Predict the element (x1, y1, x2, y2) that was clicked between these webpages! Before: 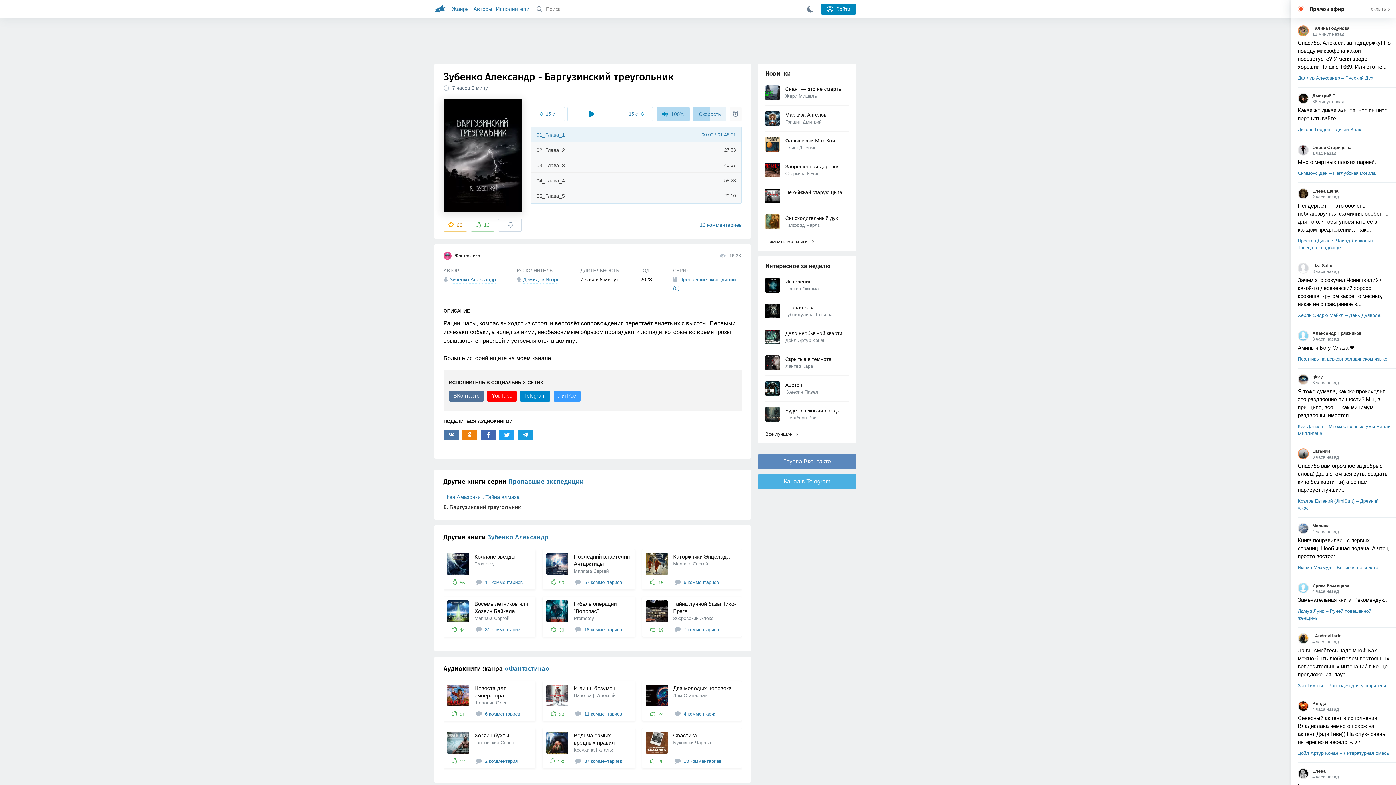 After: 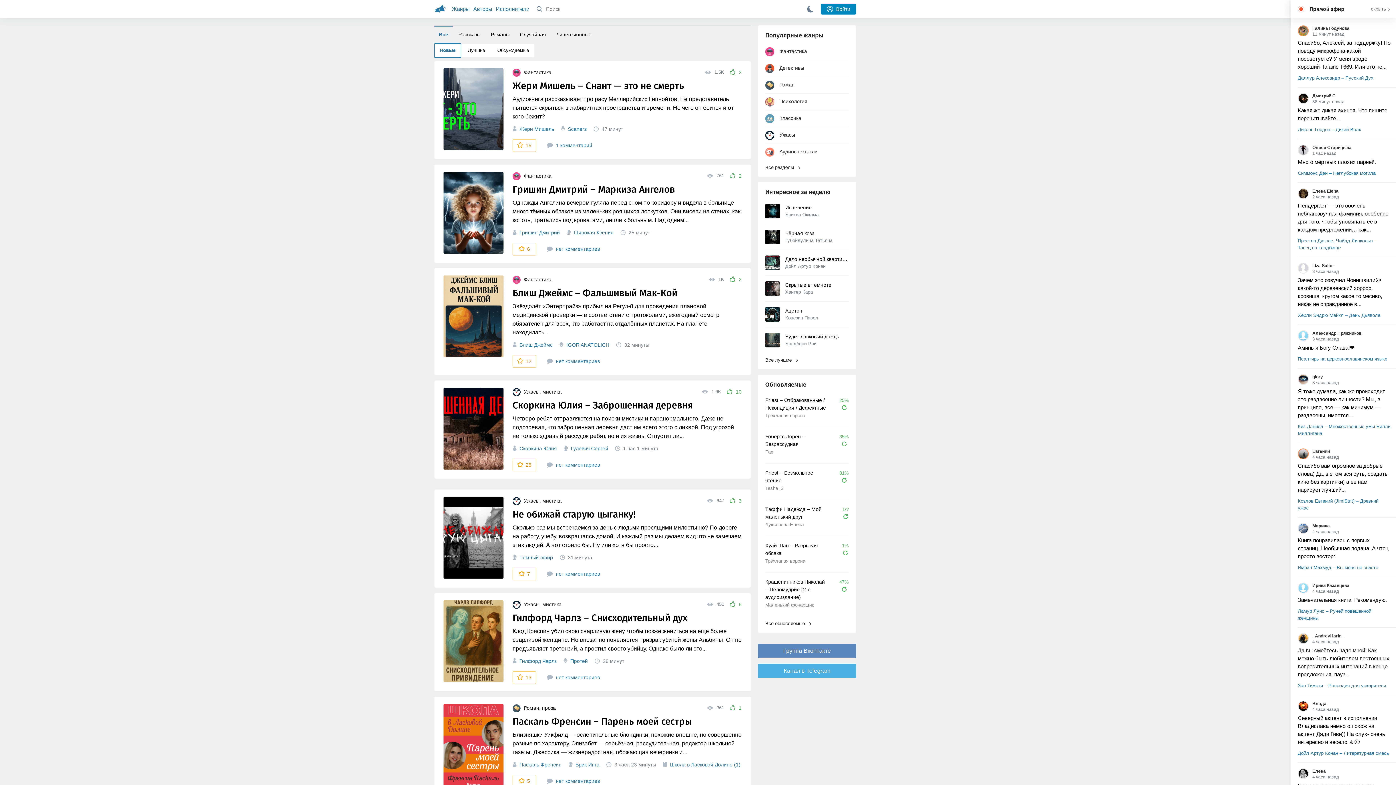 Action: bbox: (434, 0, 446, 18)